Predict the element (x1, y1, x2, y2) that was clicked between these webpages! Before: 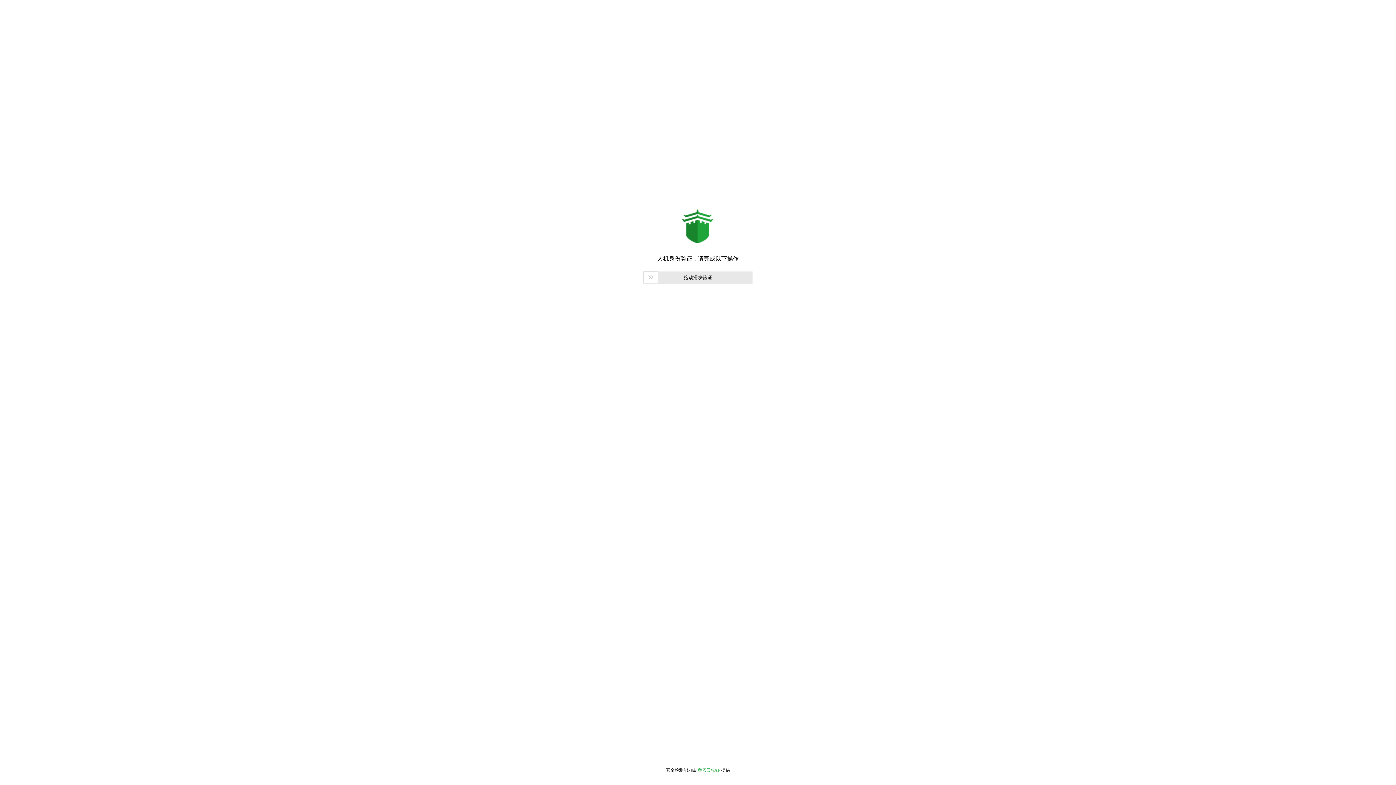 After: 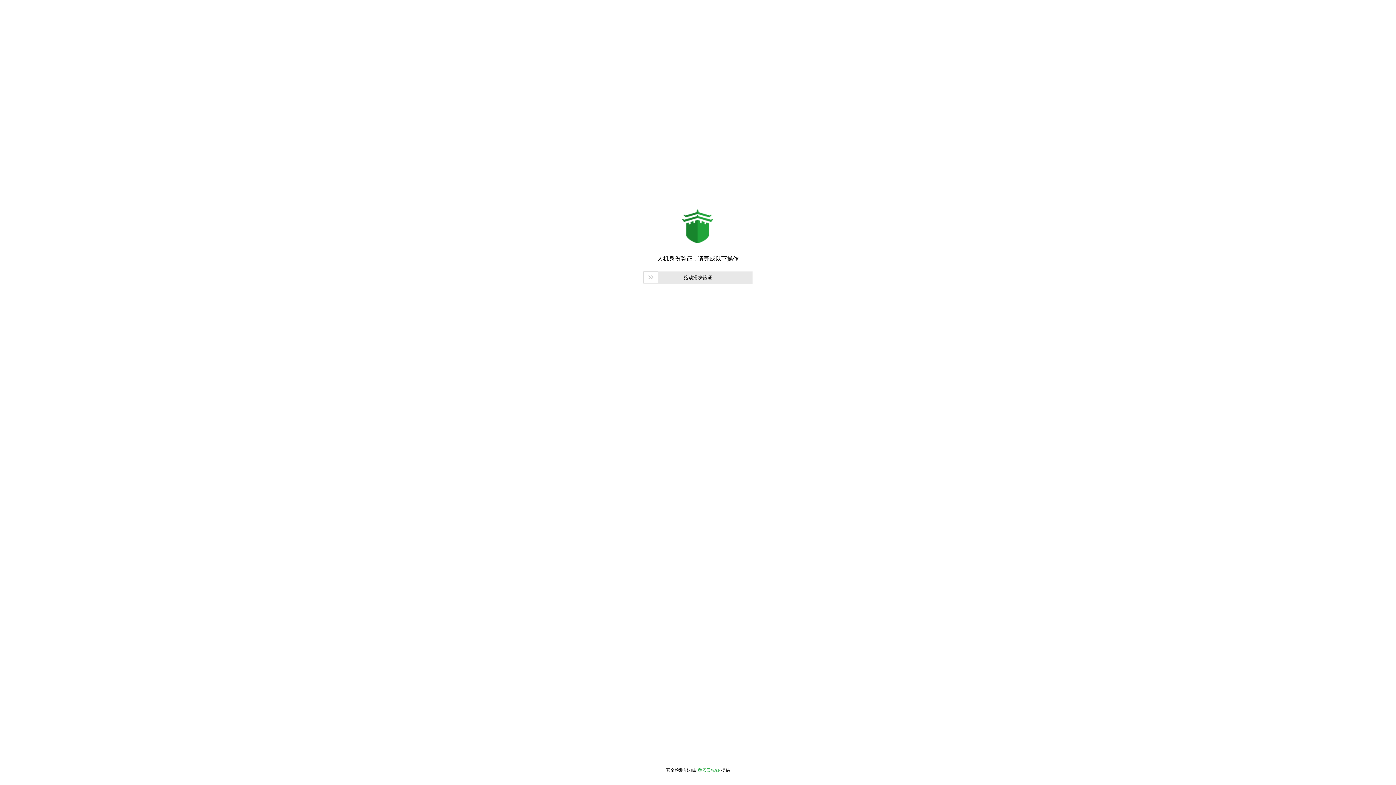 Action: label: 堡塔云WAF bbox: (697, 768, 720, 773)